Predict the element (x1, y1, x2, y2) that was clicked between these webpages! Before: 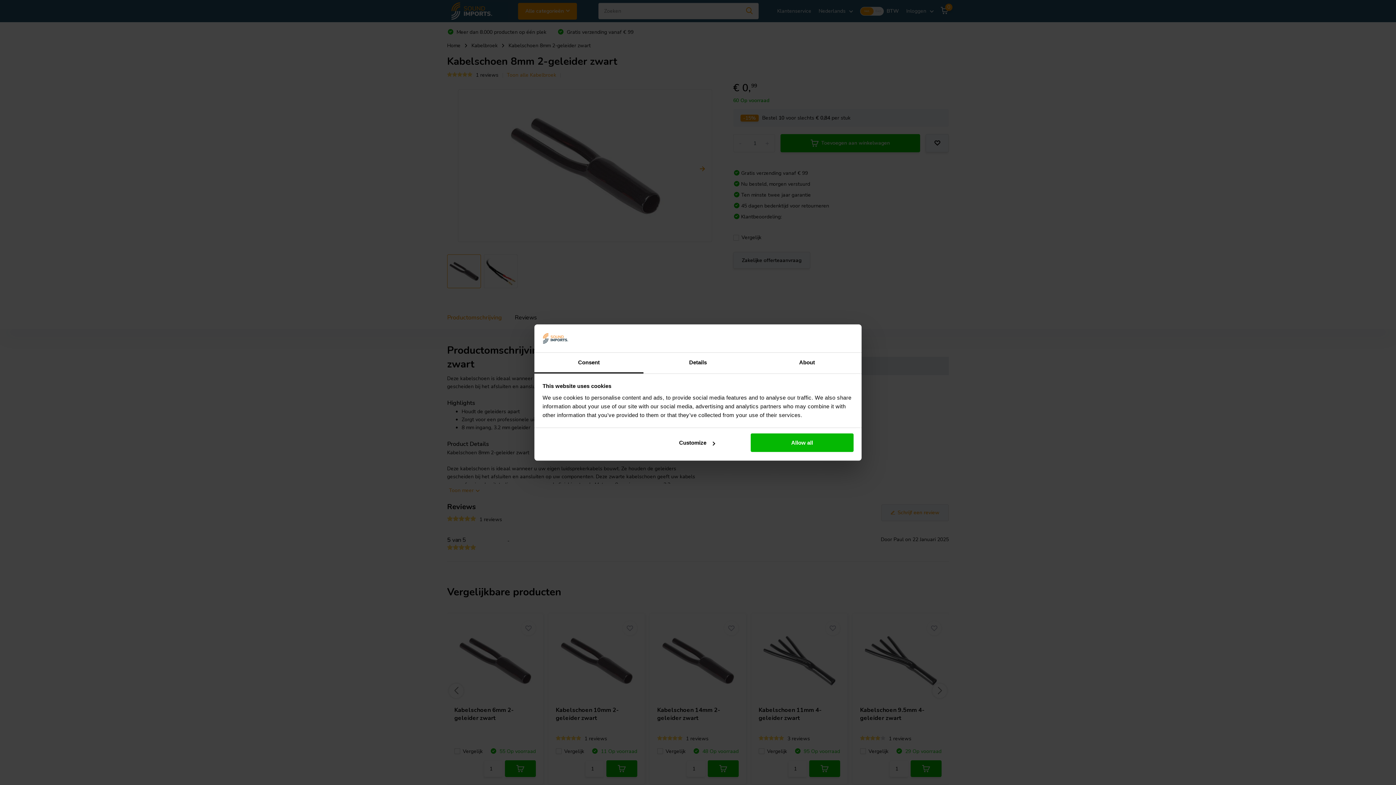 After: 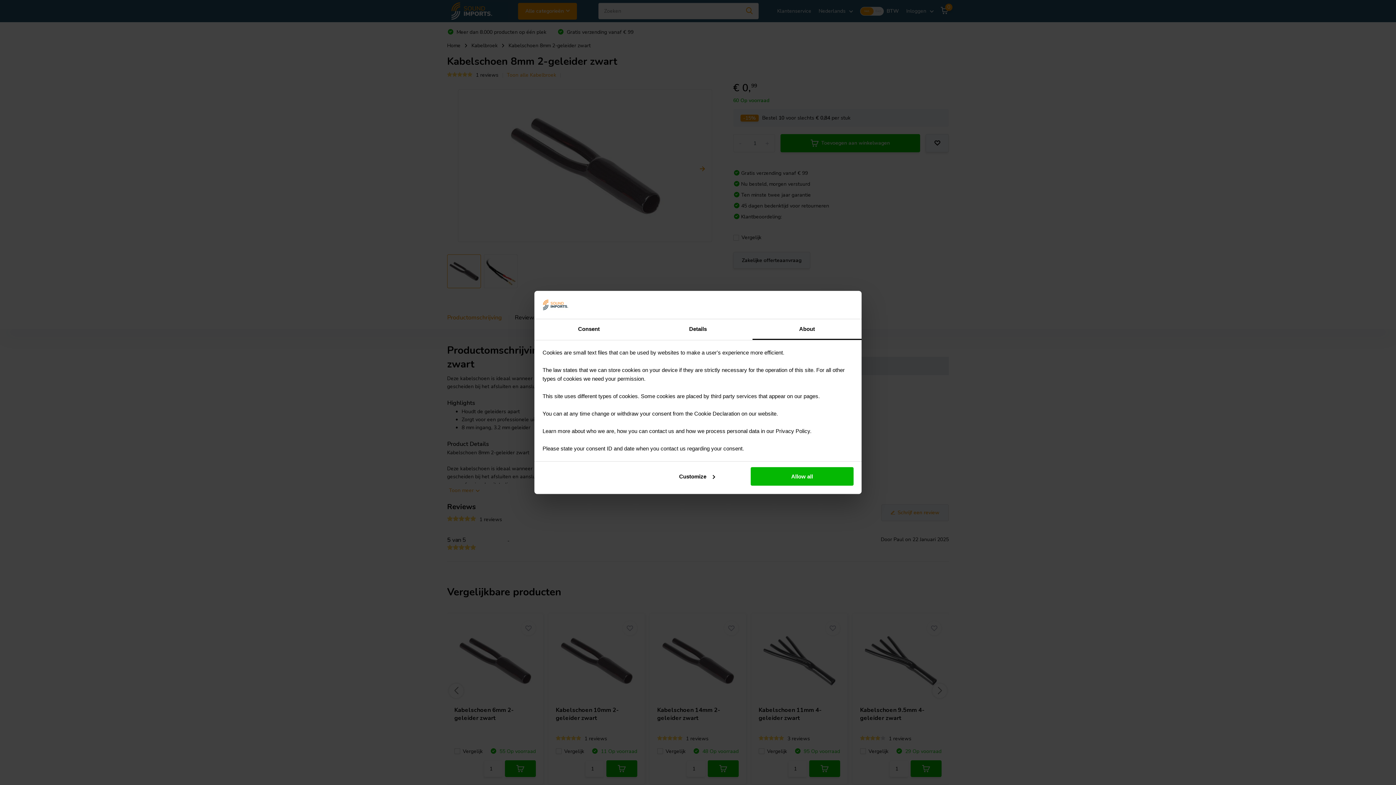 Action: label: About bbox: (752, 352, 861, 373)